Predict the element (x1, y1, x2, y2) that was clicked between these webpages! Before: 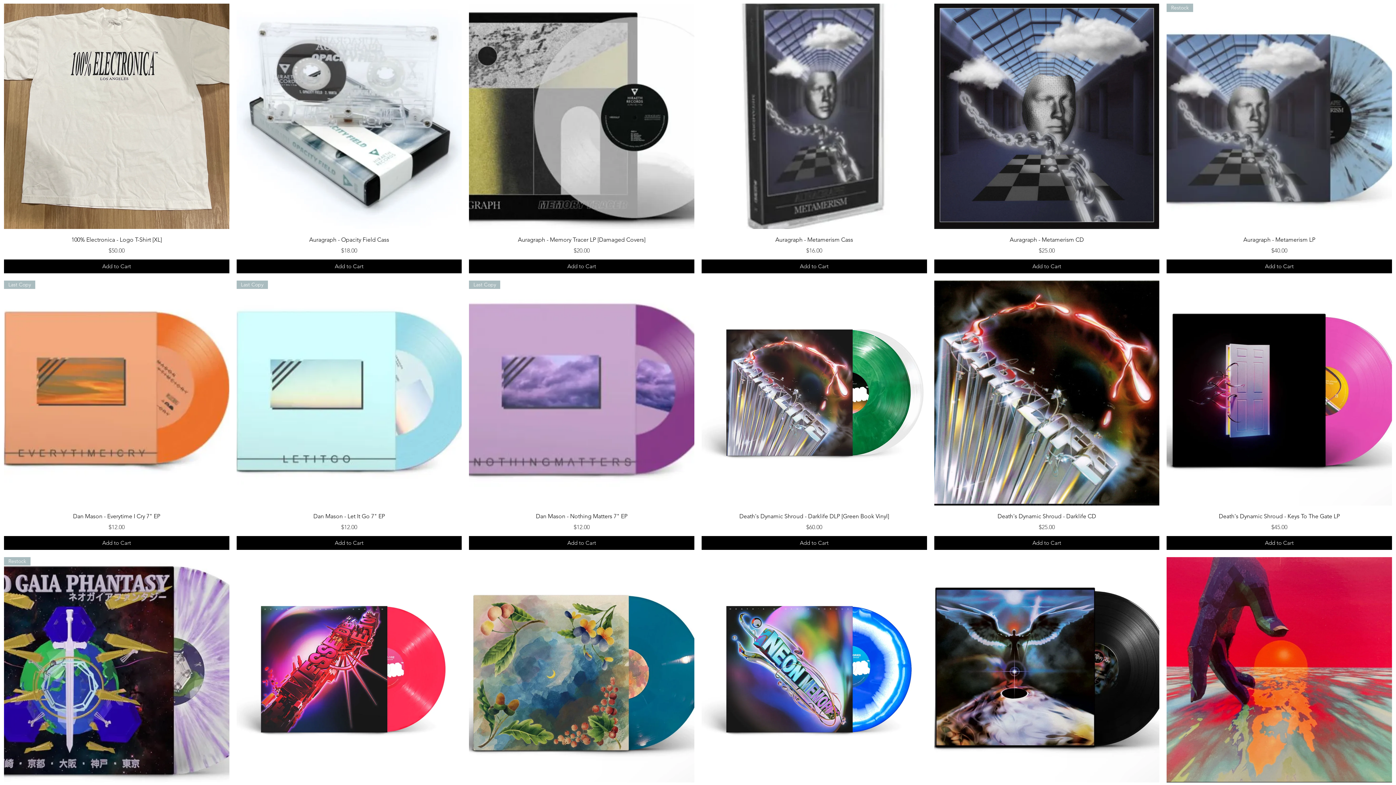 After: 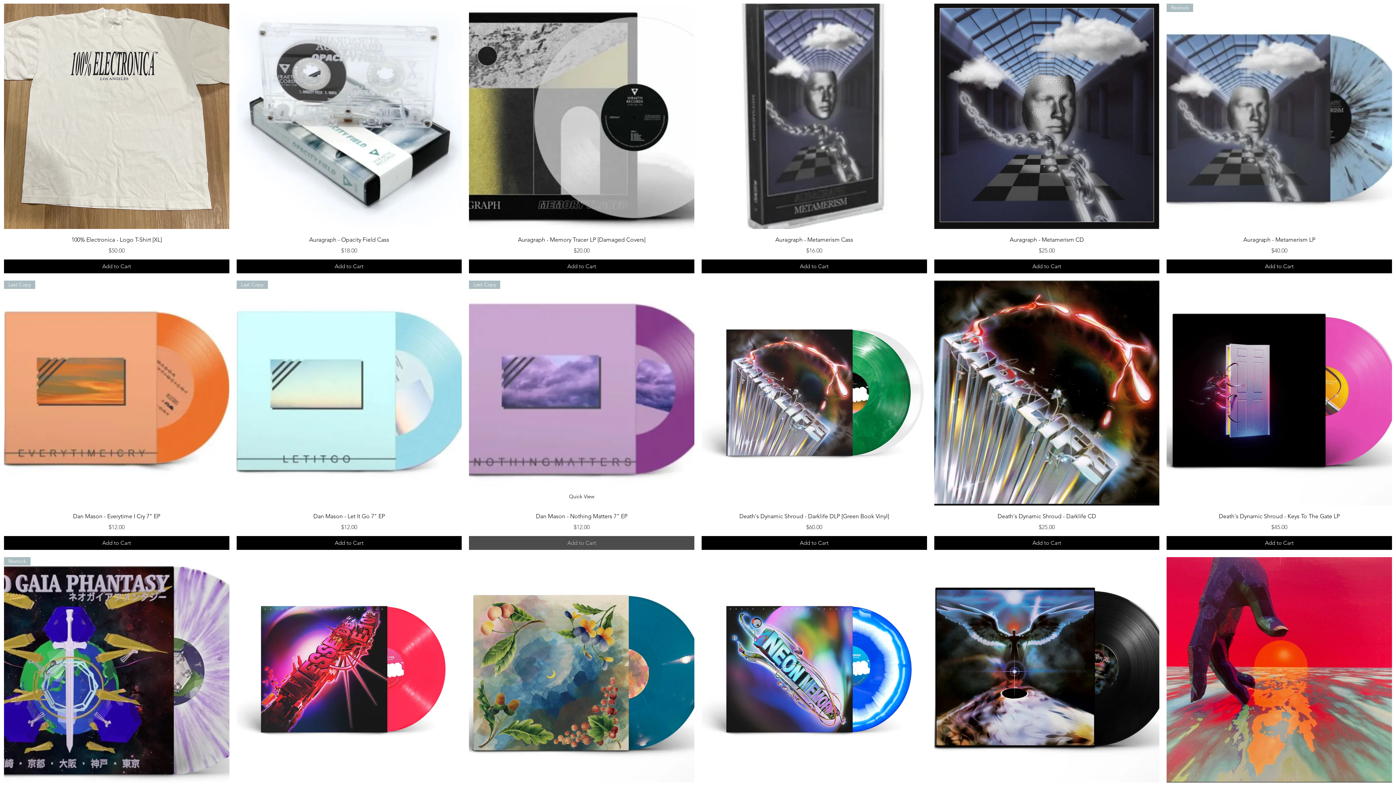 Action: label: Add to Cart bbox: (469, 536, 694, 550)